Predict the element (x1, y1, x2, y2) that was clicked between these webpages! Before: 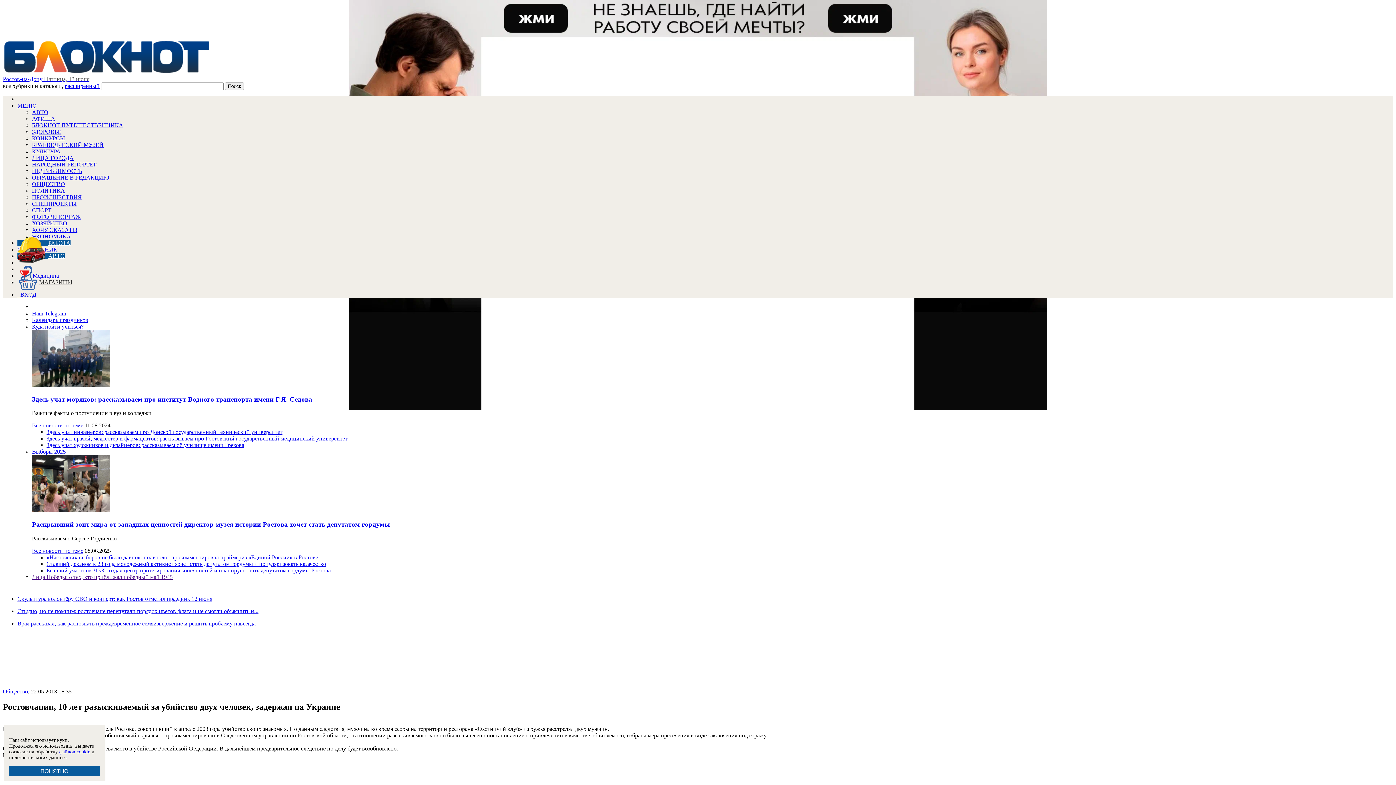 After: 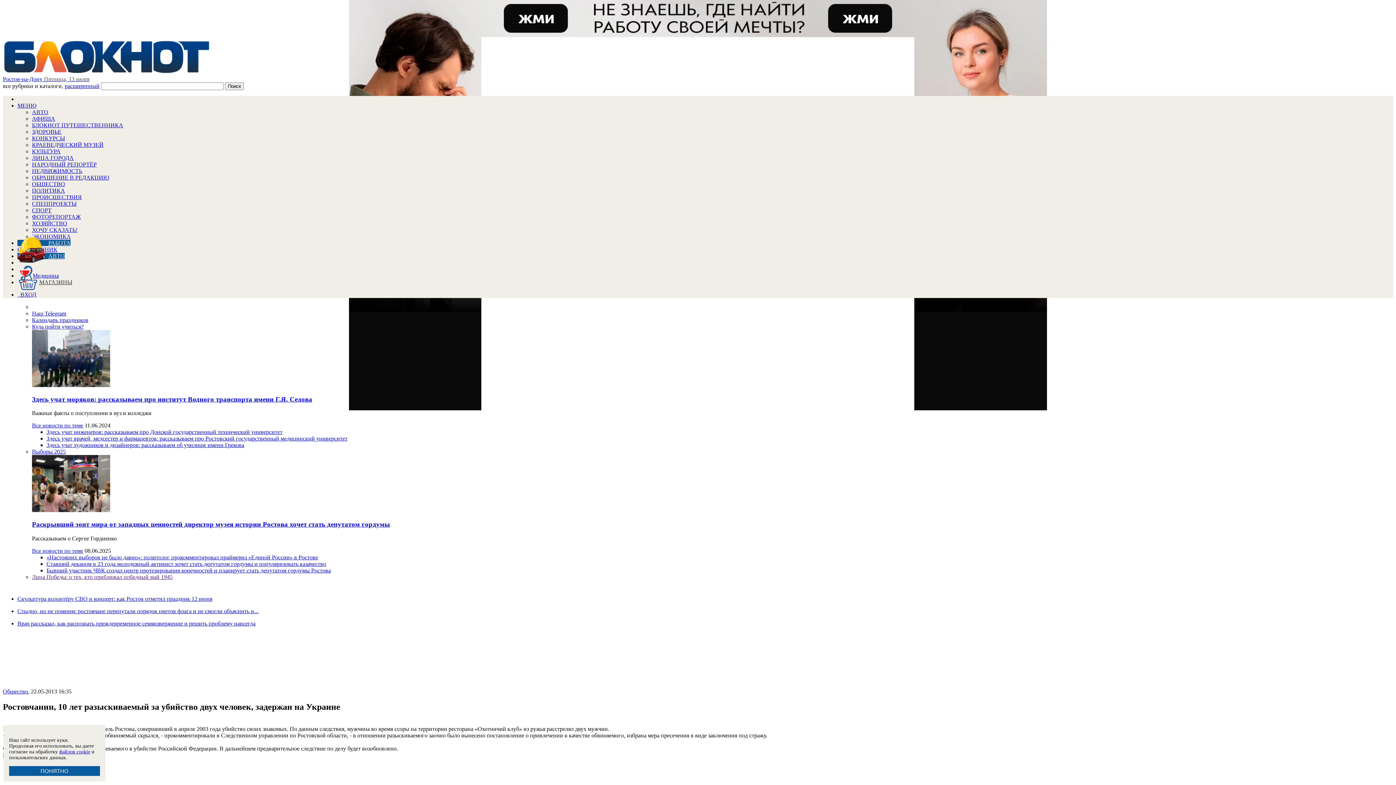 Action: label: РАБОТА bbox: (17, 240, 70, 246)